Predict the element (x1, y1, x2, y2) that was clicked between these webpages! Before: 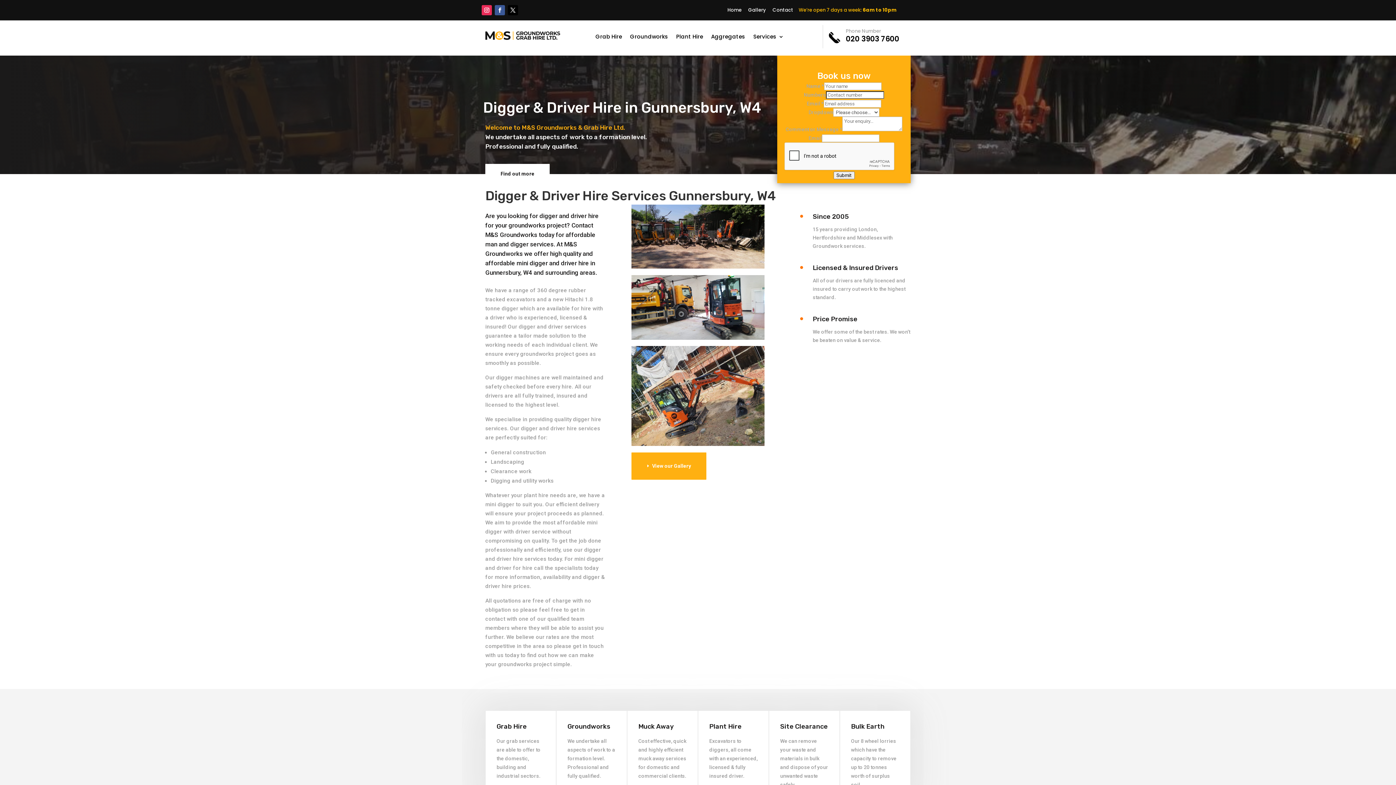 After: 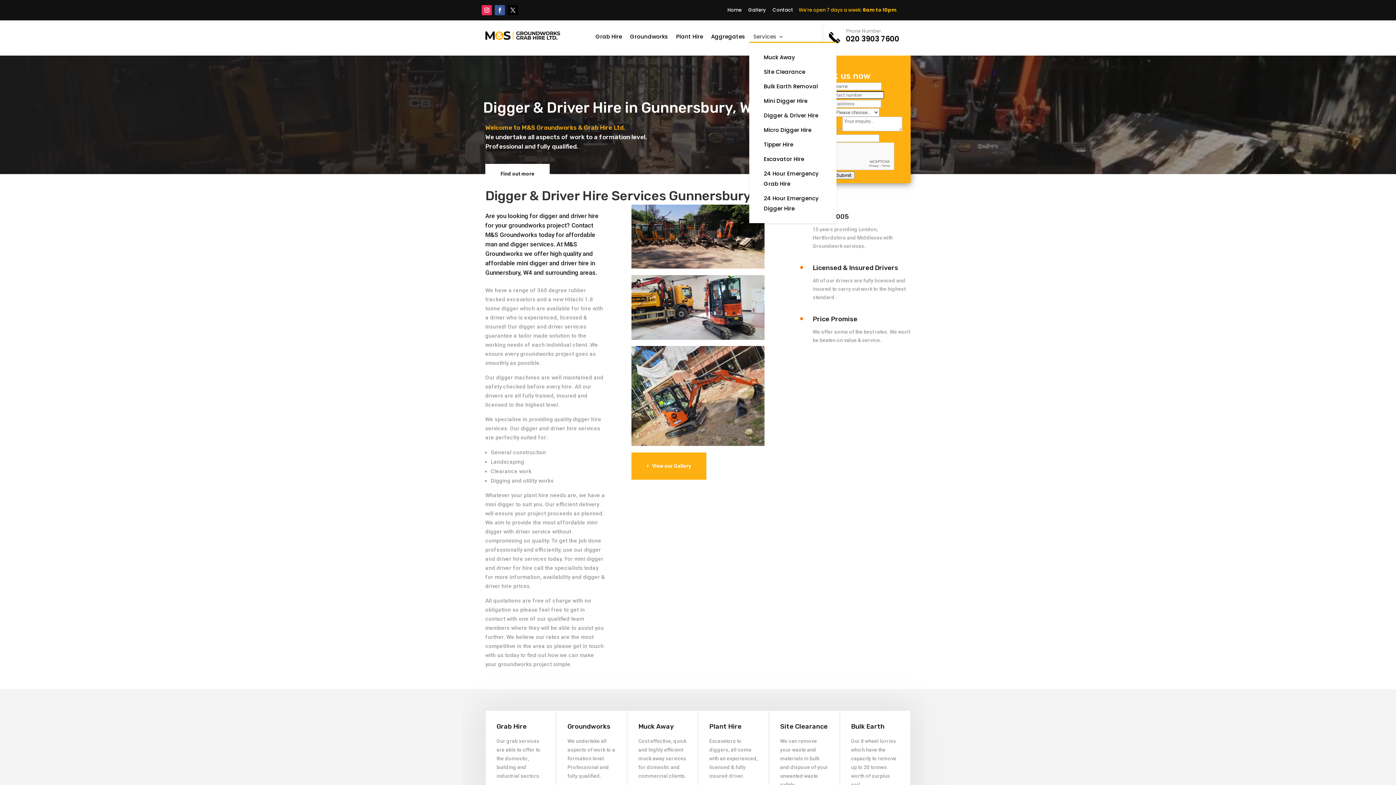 Action: bbox: (753, 34, 783, 42) label: Services